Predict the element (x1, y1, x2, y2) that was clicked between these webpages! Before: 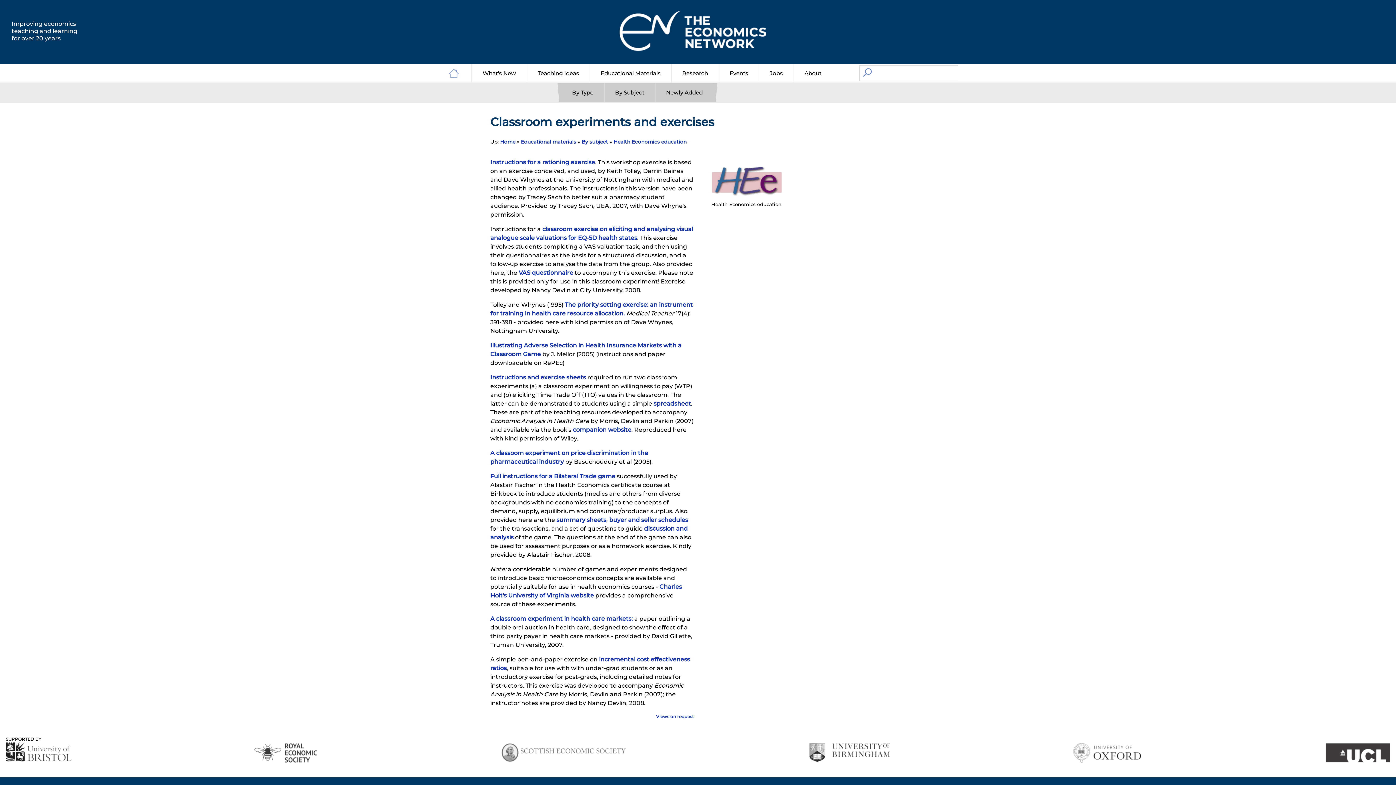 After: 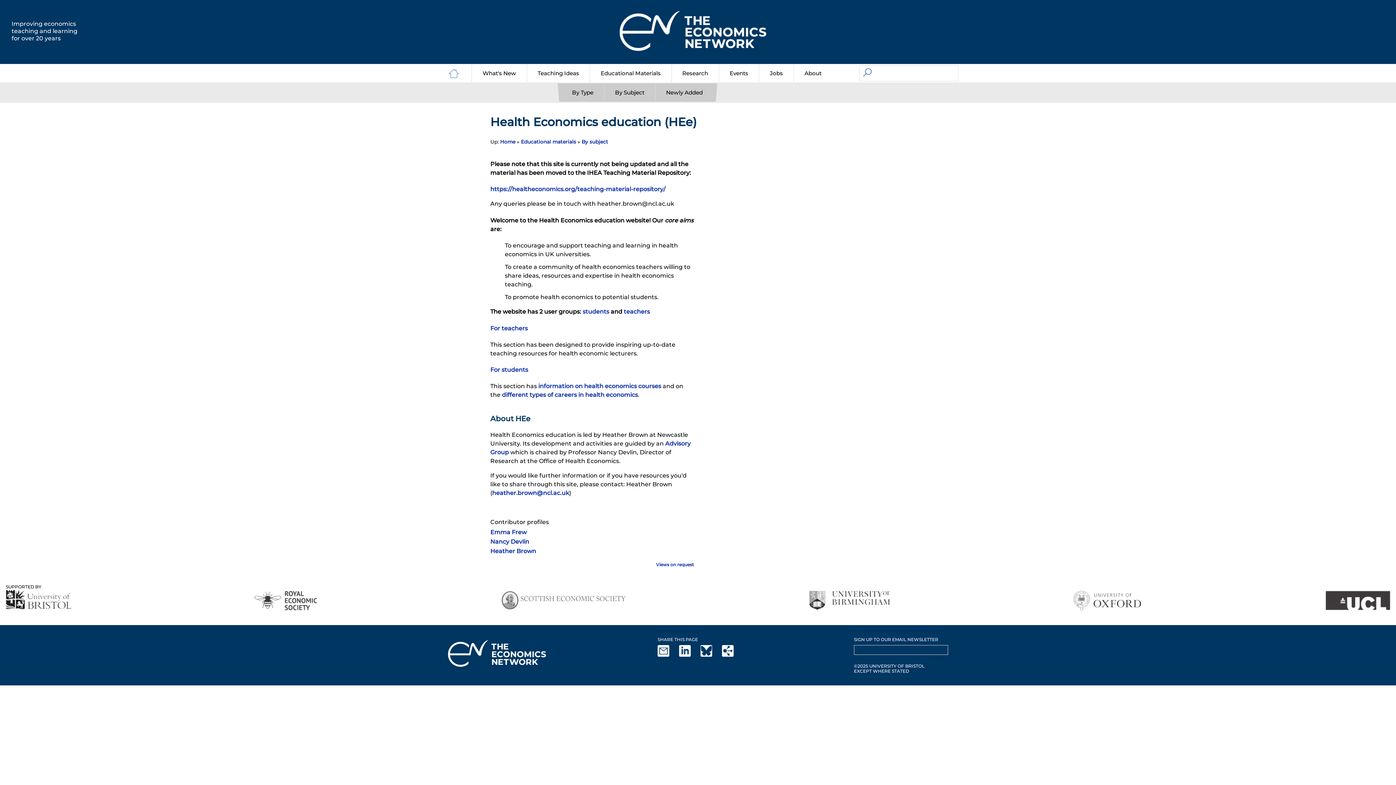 Action: bbox: (613, 138, 686, 144) label: Health Economics education